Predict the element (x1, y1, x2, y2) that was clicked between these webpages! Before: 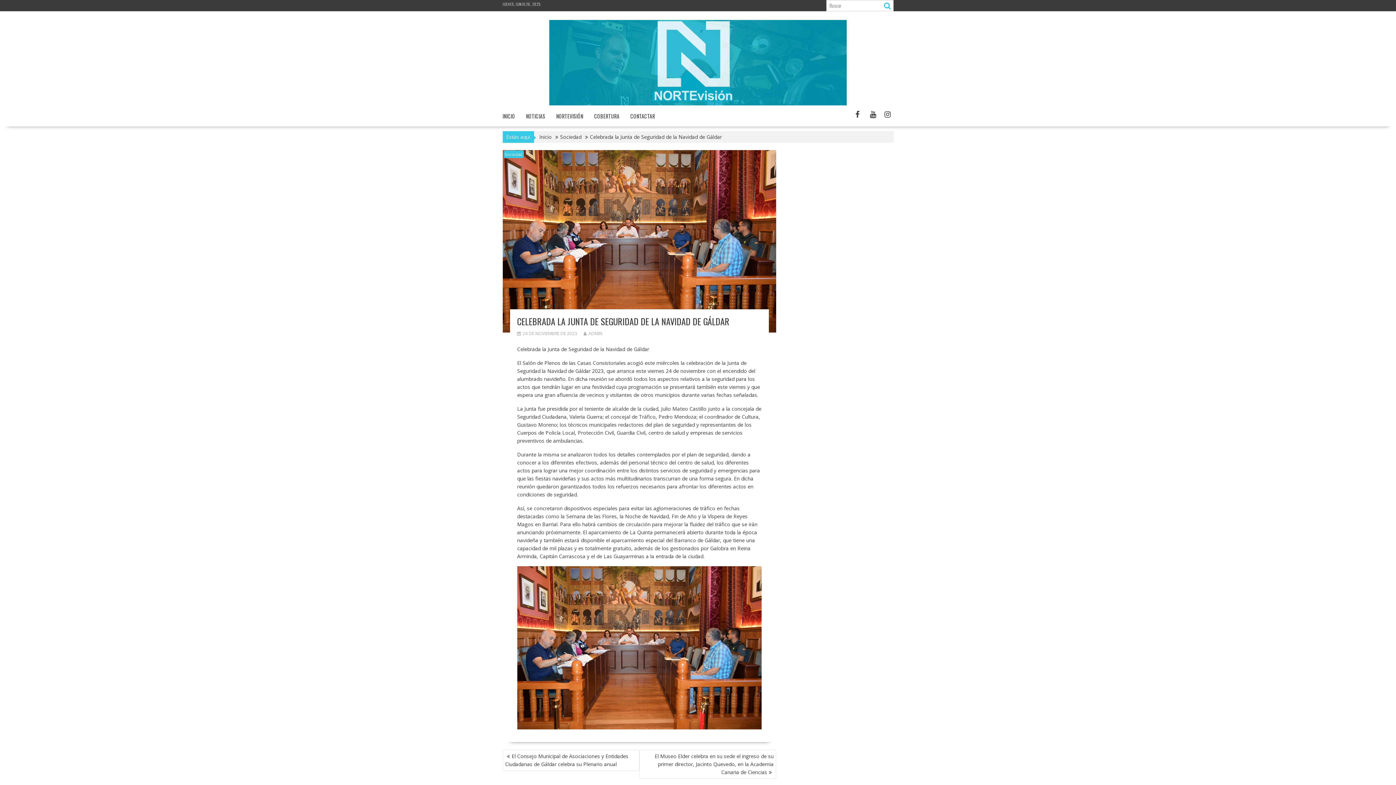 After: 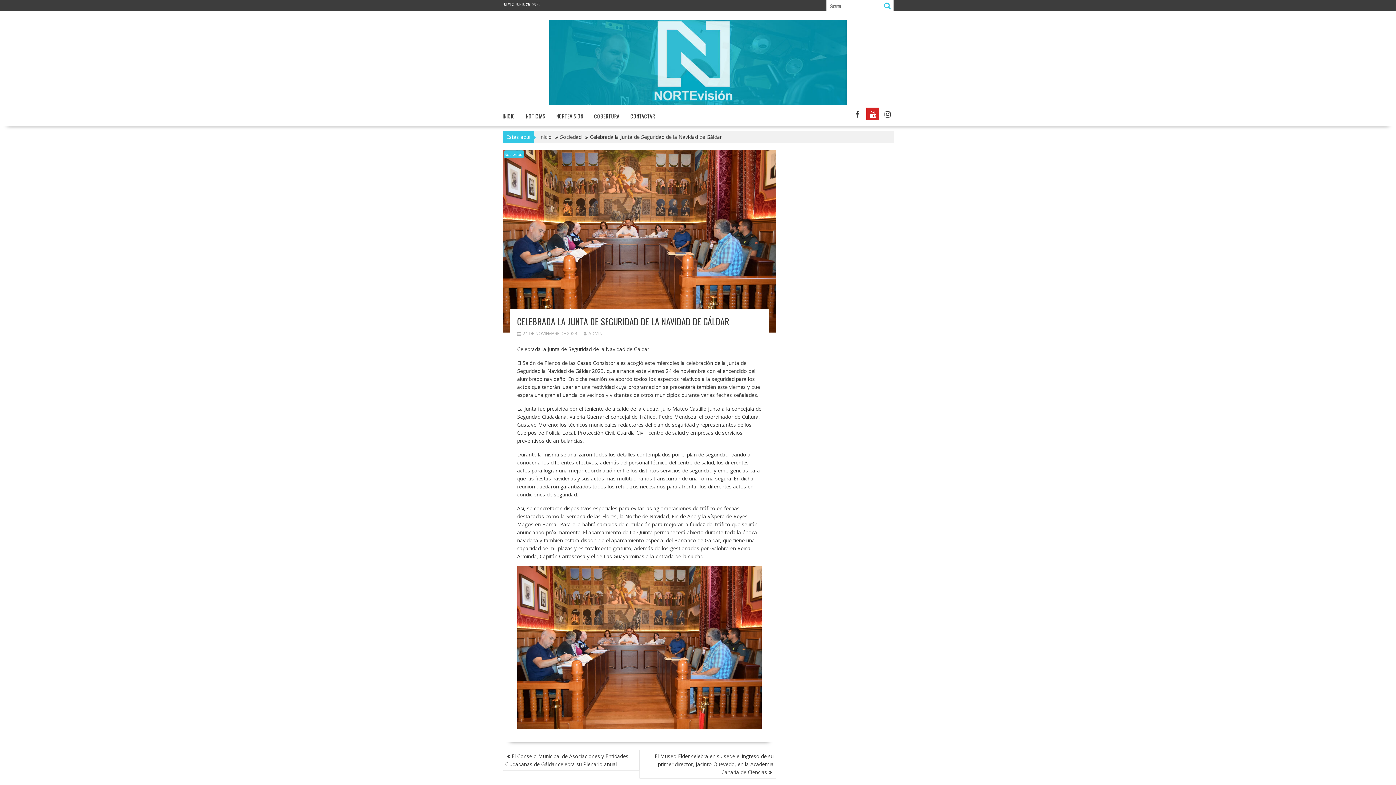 Action: bbox: (866, 107, 879, 120)